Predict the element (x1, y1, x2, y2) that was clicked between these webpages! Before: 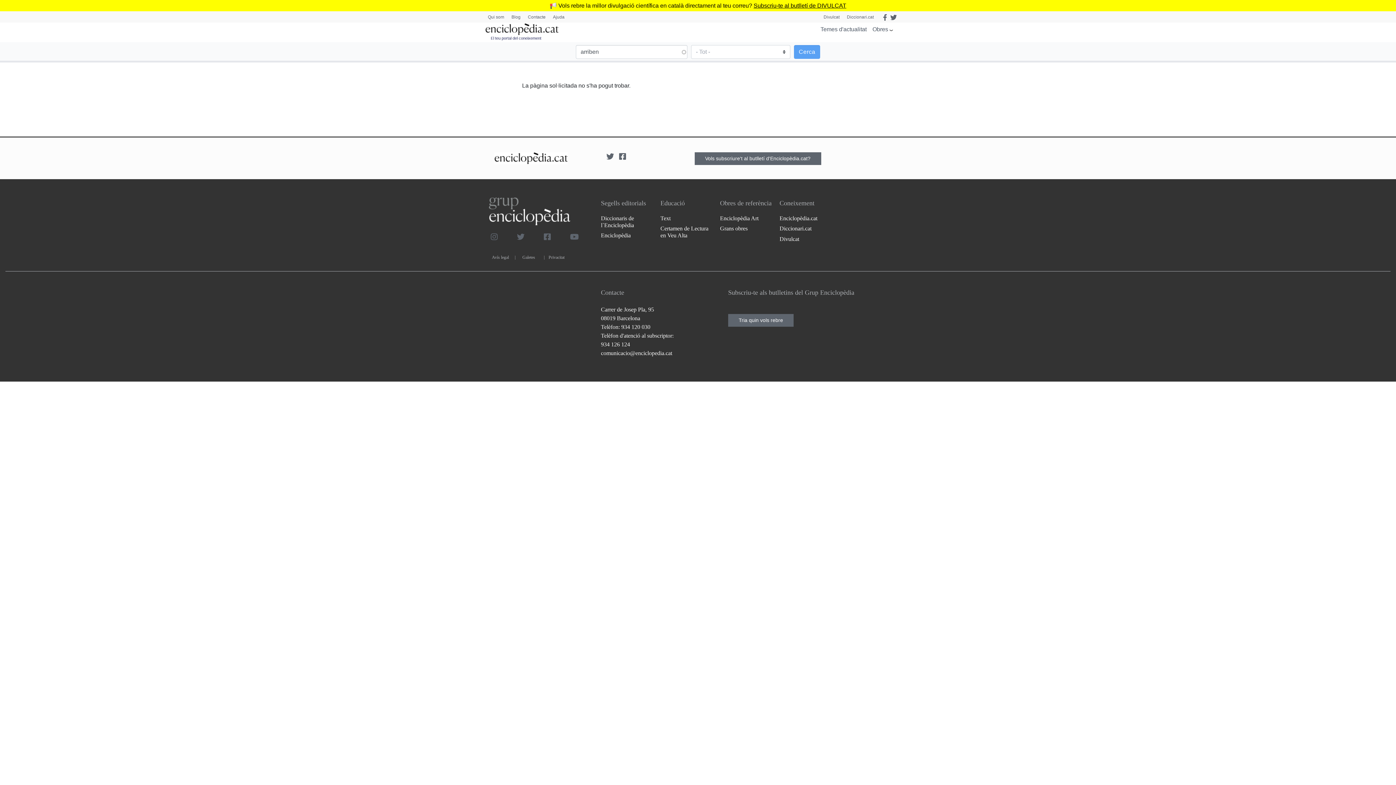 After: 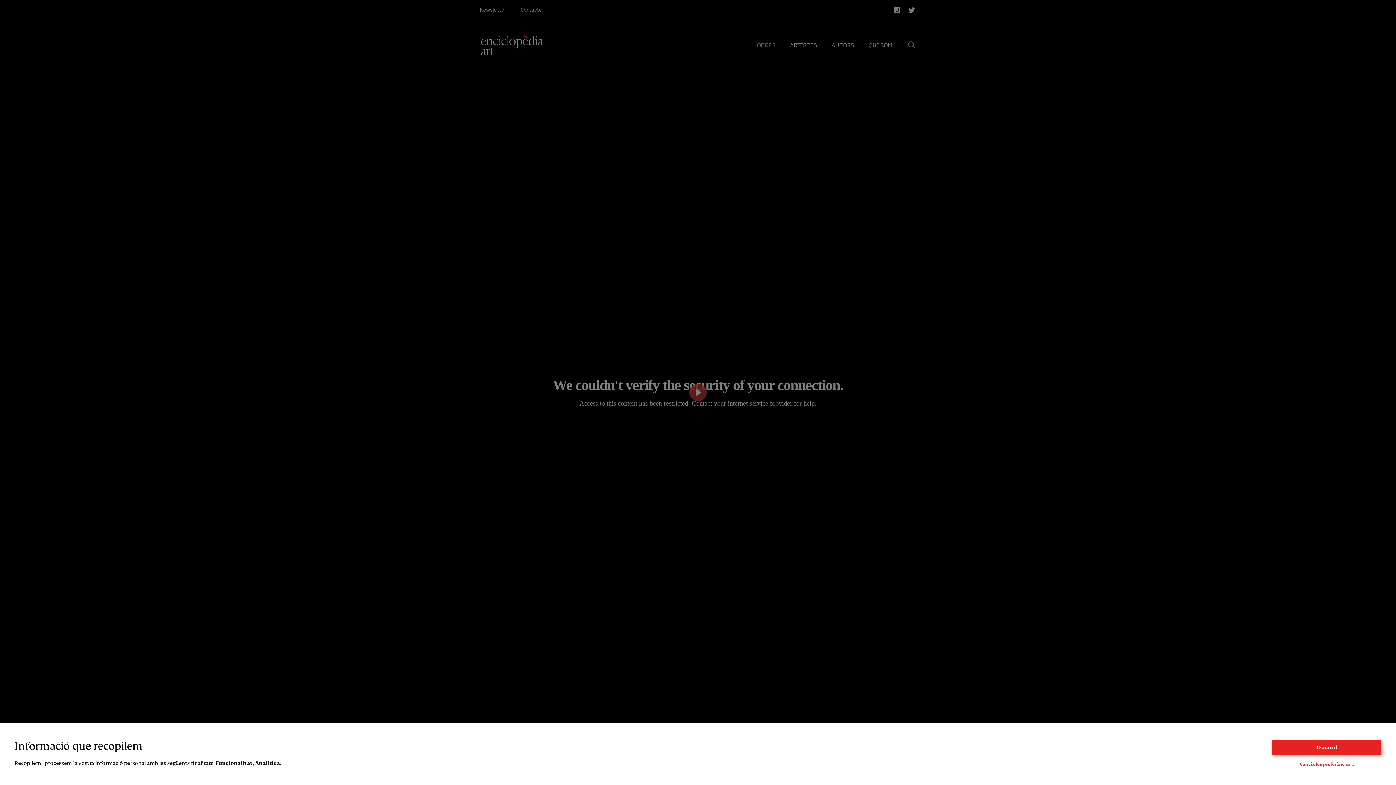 Action: label: Grans obres bbox: (720, 223, 778, 233)